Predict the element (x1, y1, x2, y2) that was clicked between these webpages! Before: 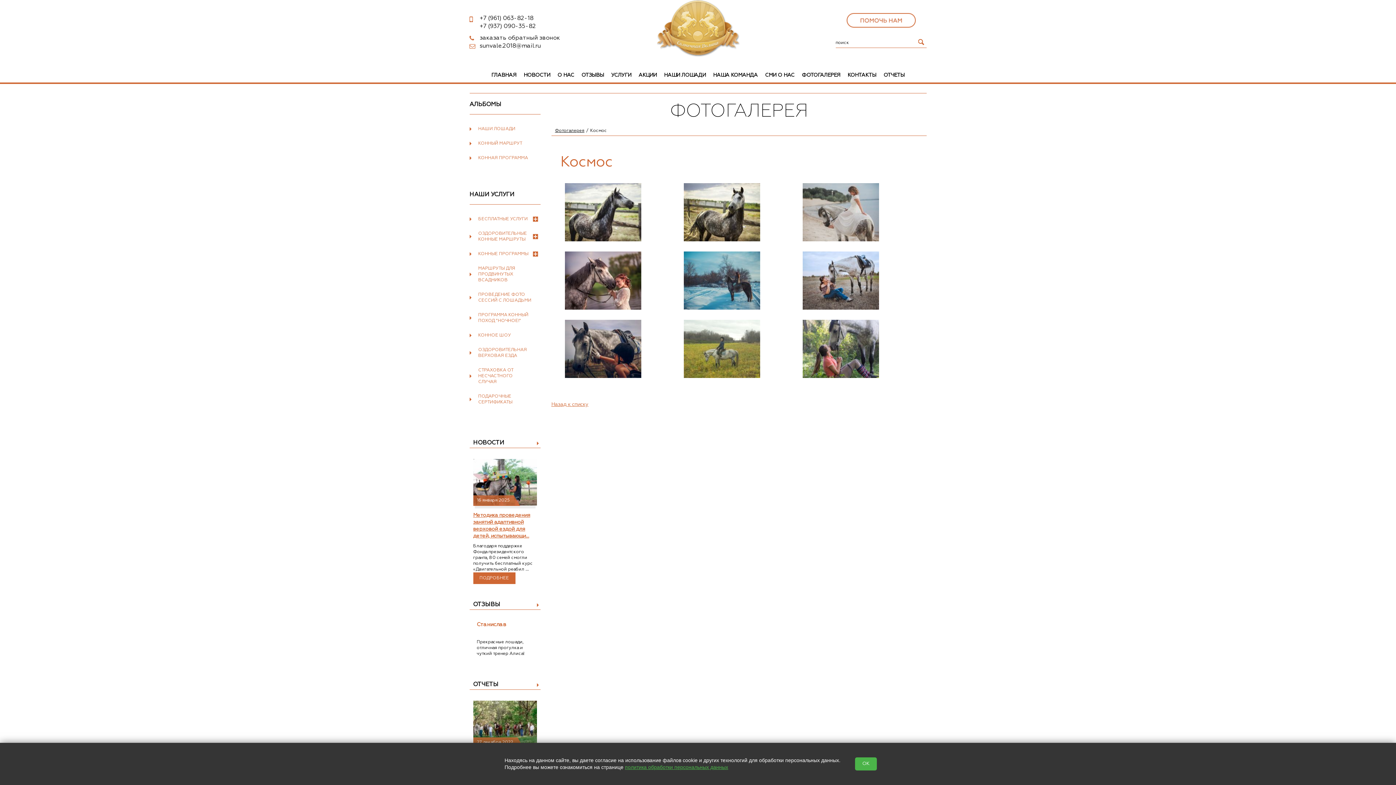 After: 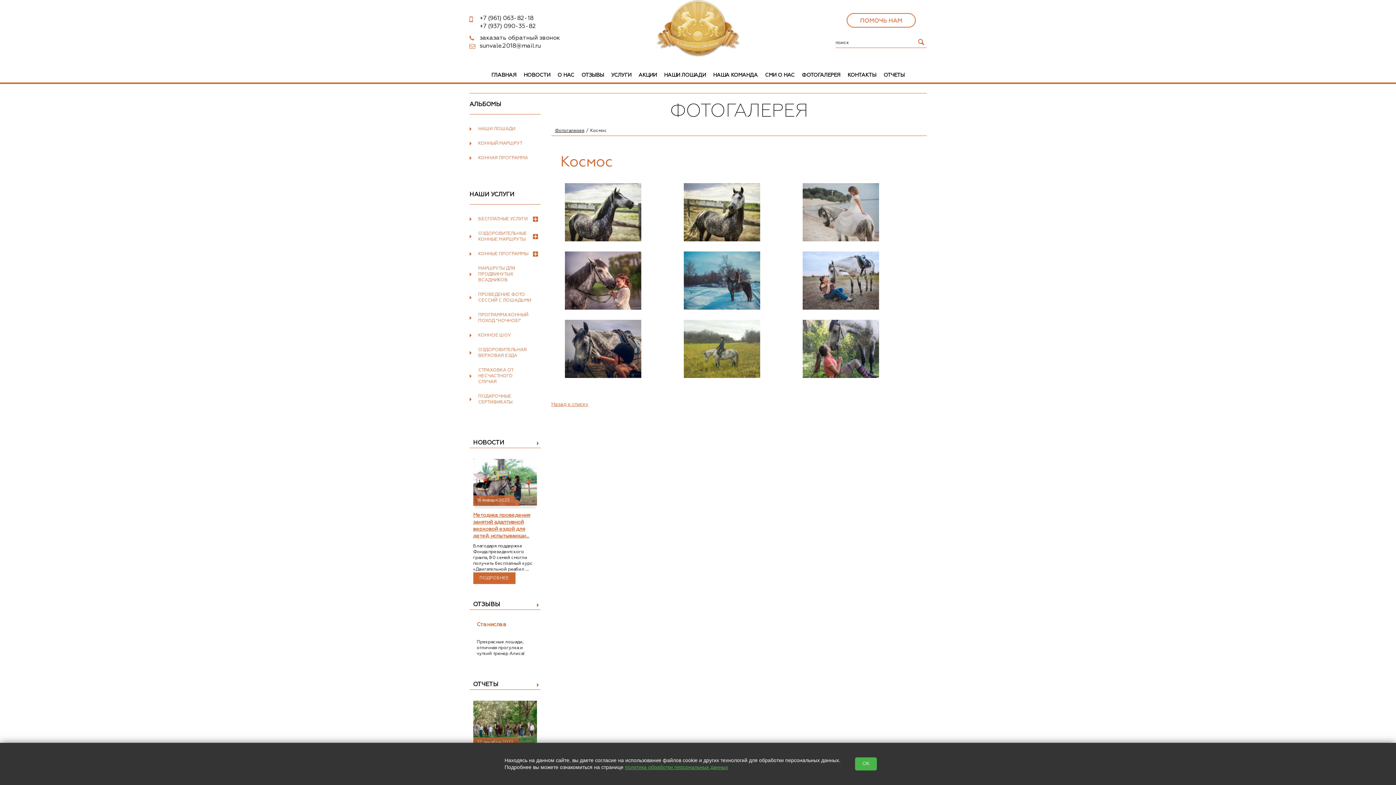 Action: label: политика обработки персональных данных bbox: (625, 764, 728, 770)